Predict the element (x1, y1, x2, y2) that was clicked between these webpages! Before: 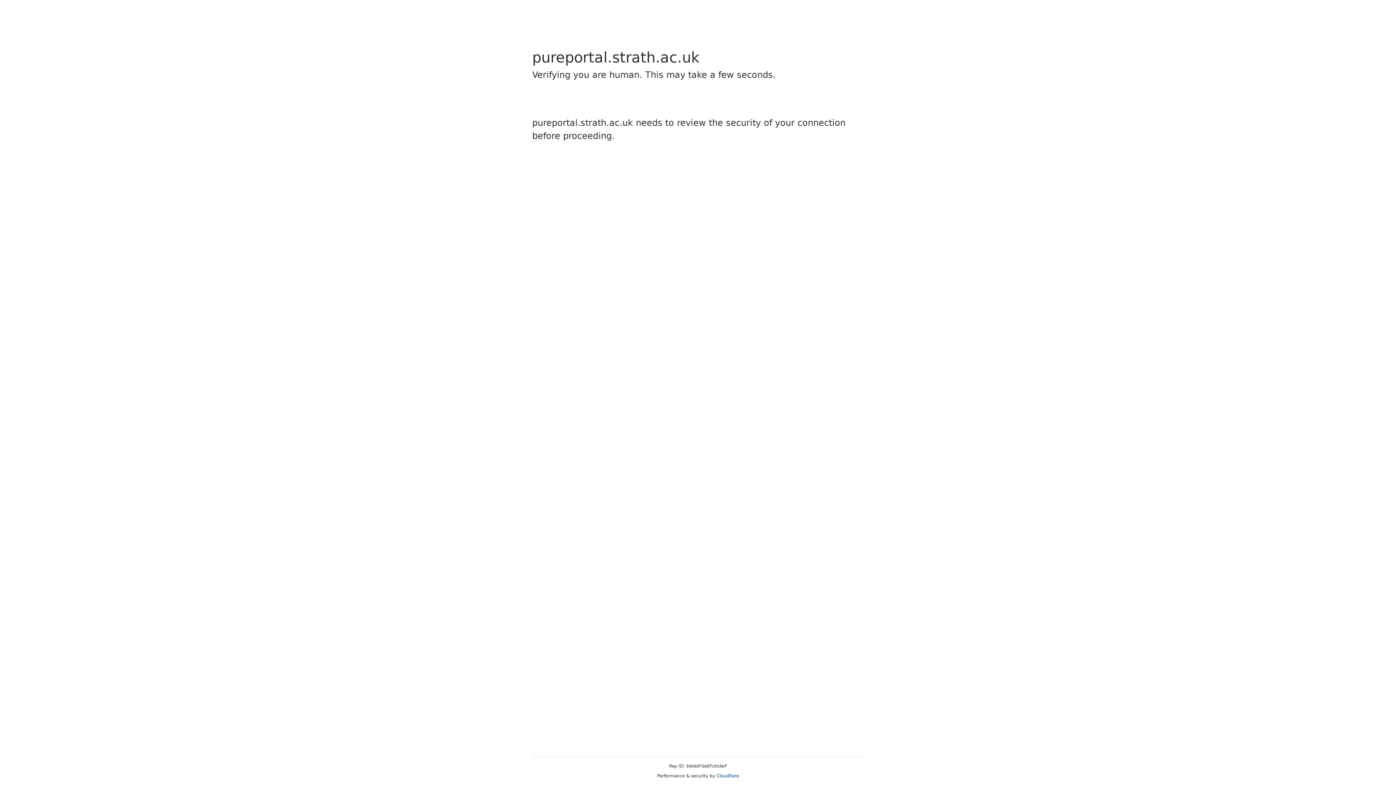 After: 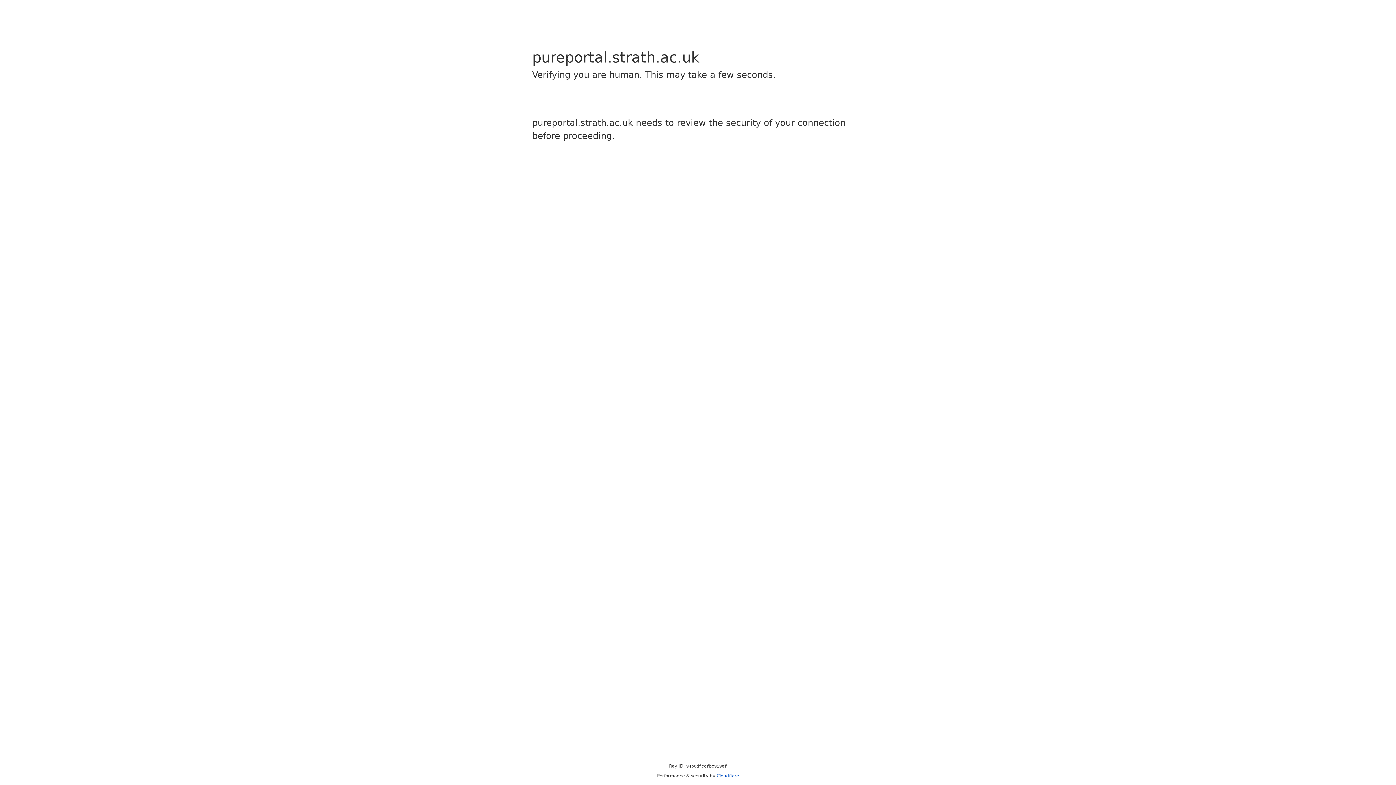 Action: label: Cloudflare bbox: (716, 773, 739, 778)